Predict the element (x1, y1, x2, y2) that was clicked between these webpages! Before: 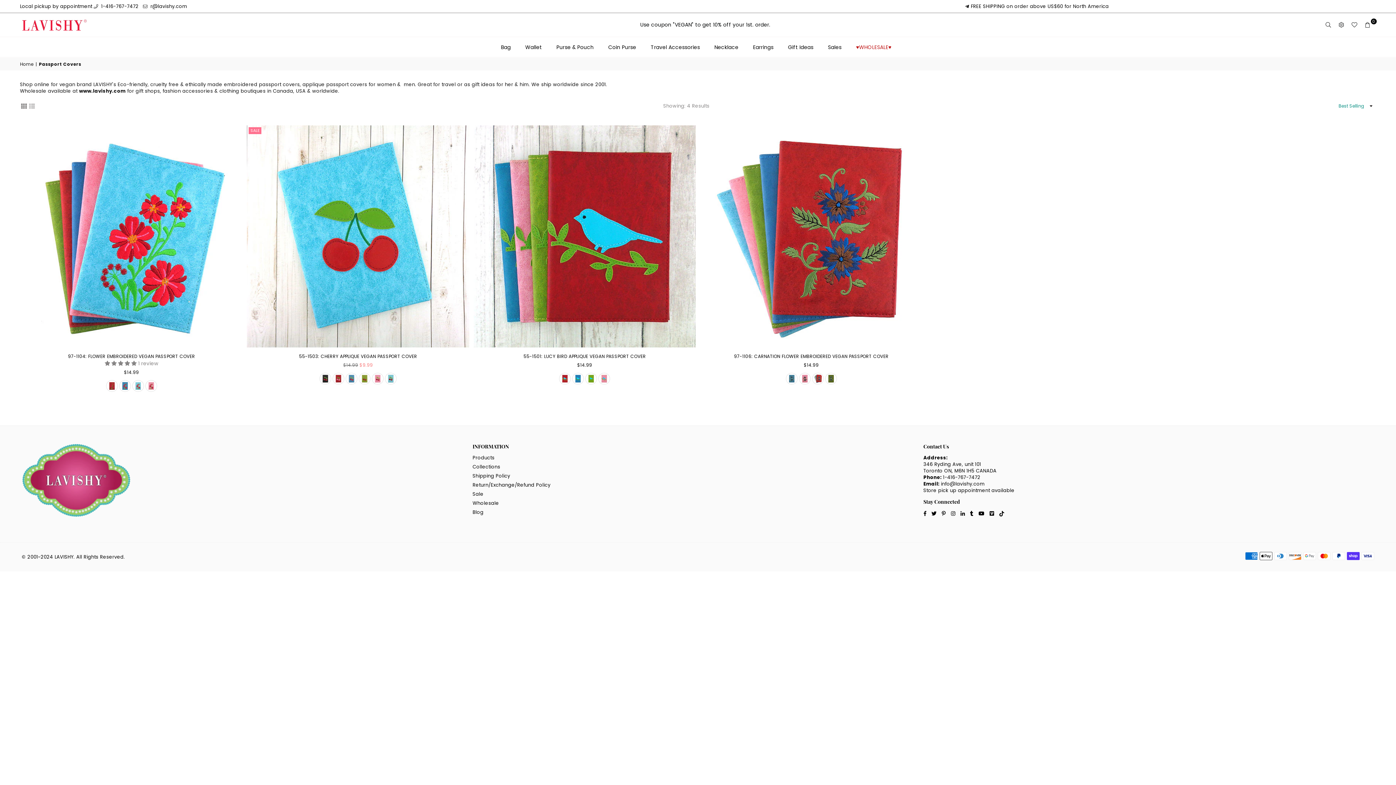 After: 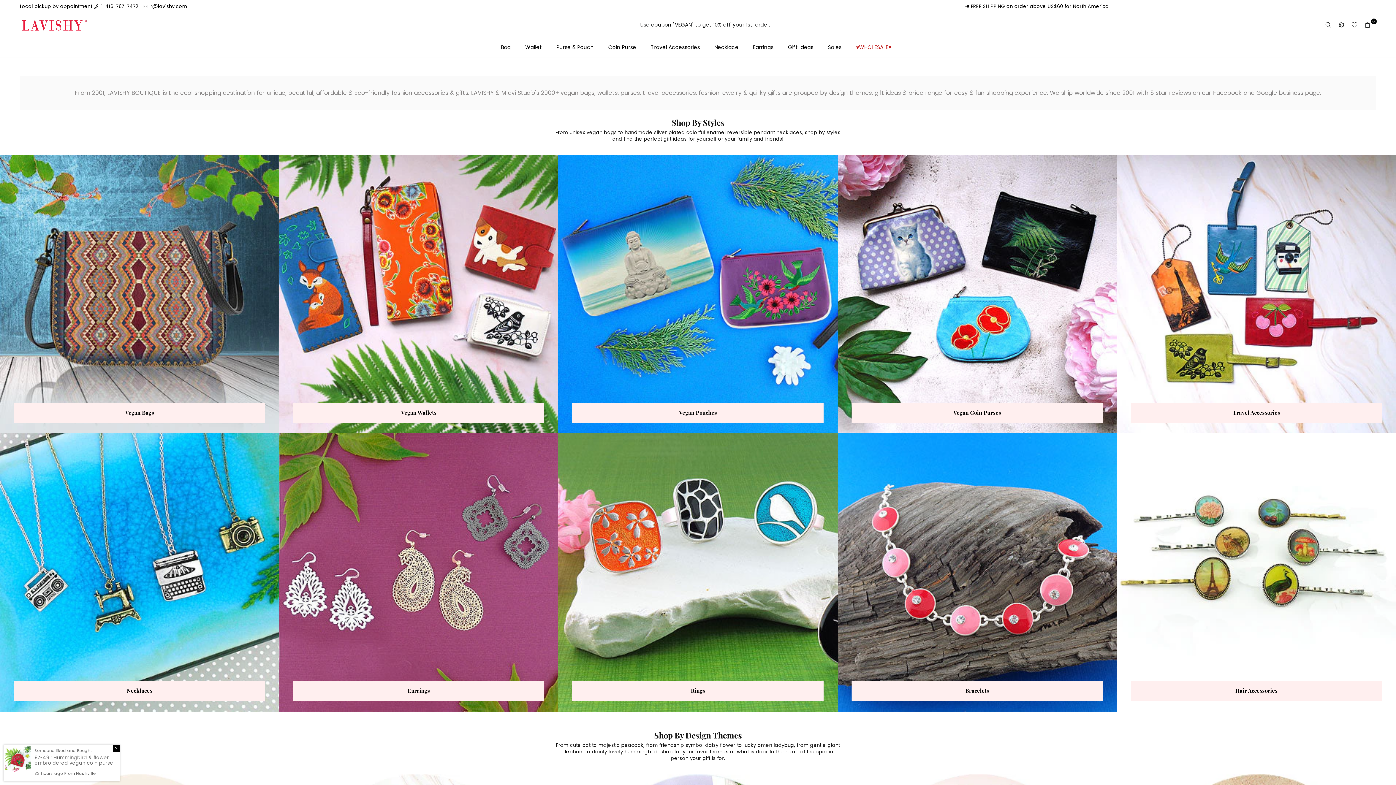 Action: bbox: (20, 61, 34, 67) label: Home